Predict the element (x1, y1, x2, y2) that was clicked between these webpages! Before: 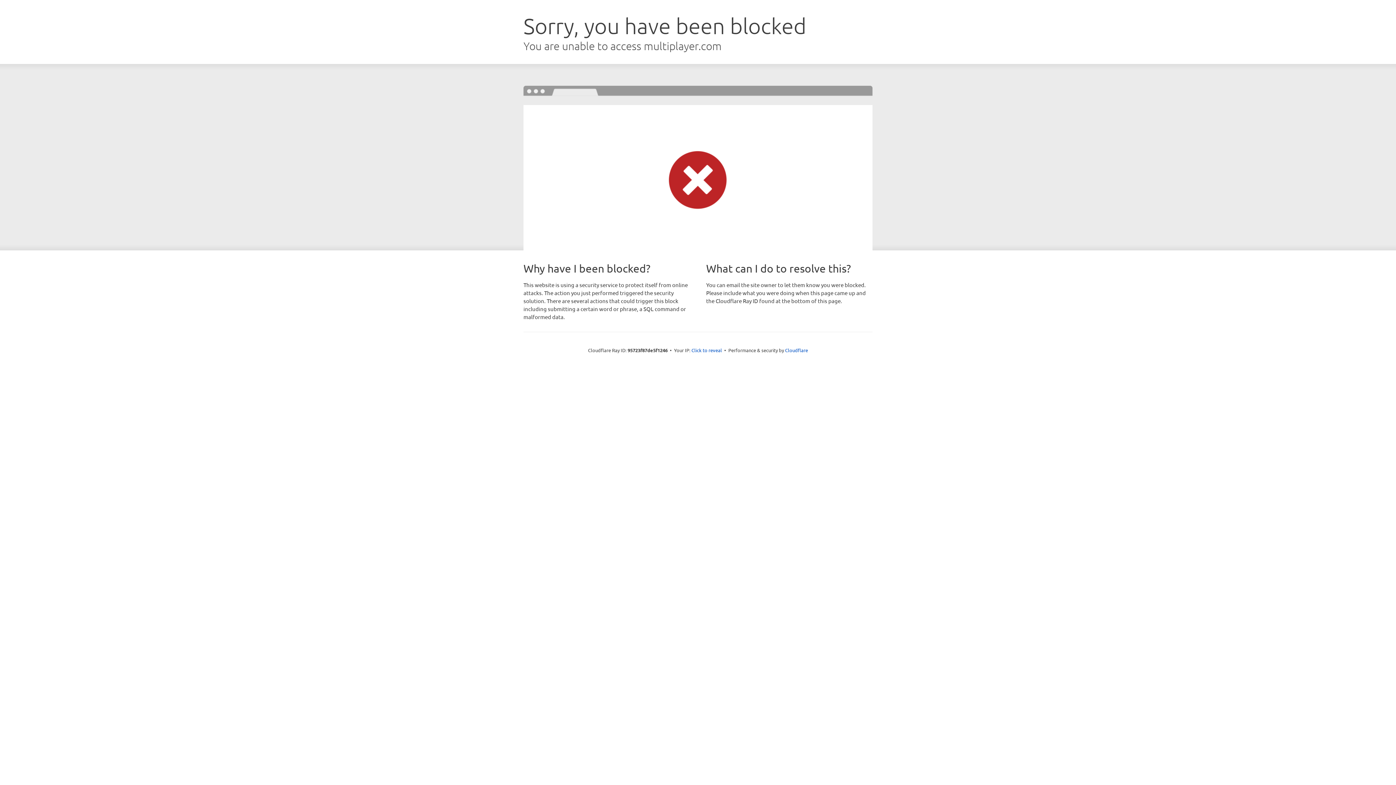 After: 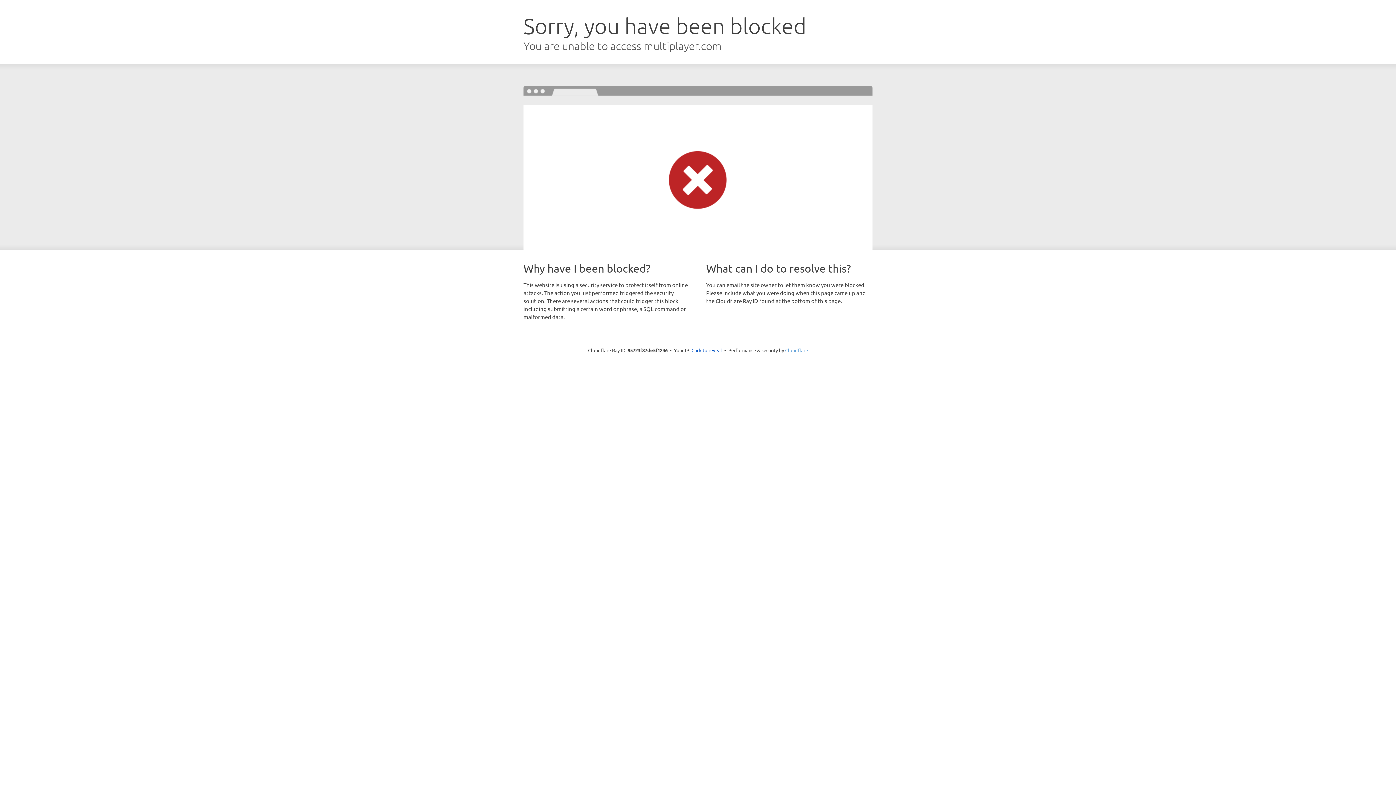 Action: bbox: (785, 347, 808, 353) label: Cloudflare